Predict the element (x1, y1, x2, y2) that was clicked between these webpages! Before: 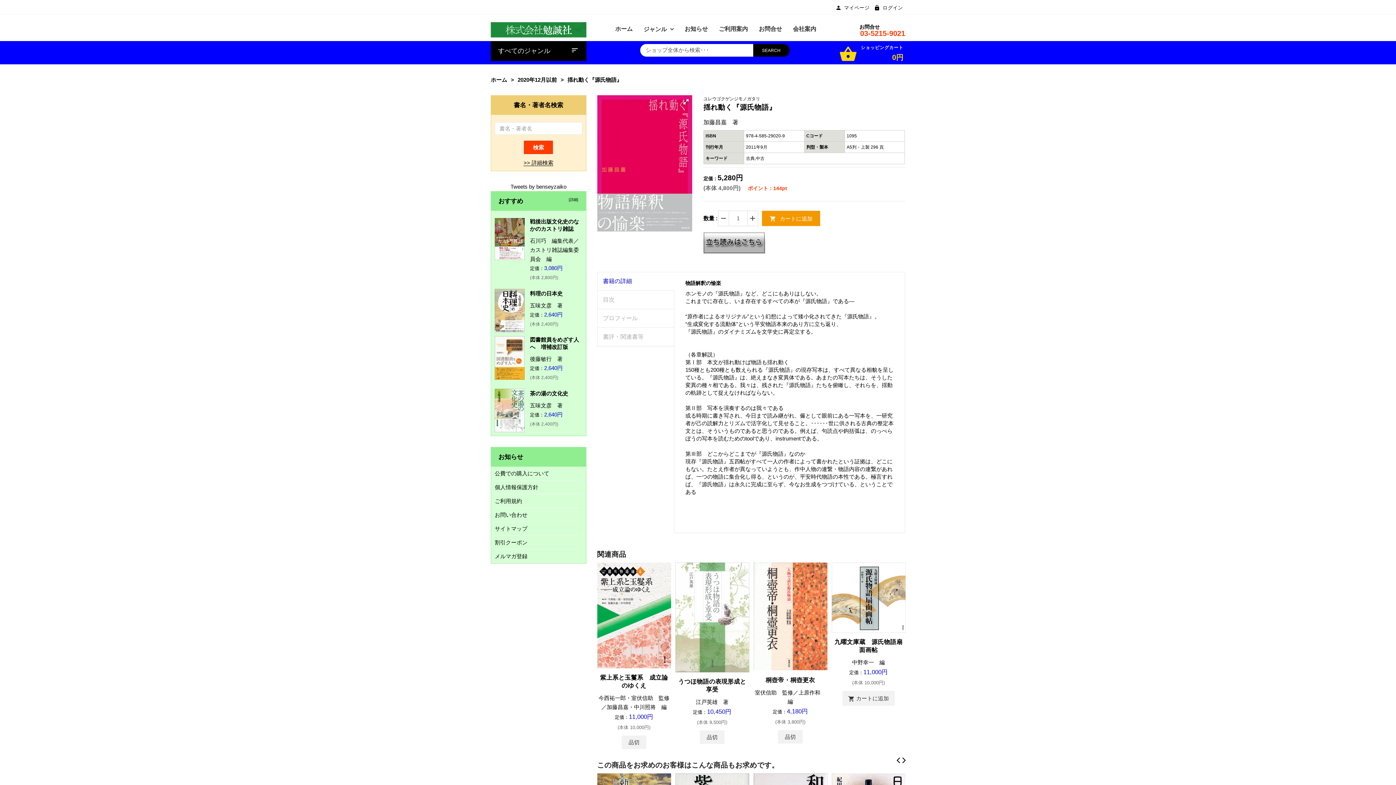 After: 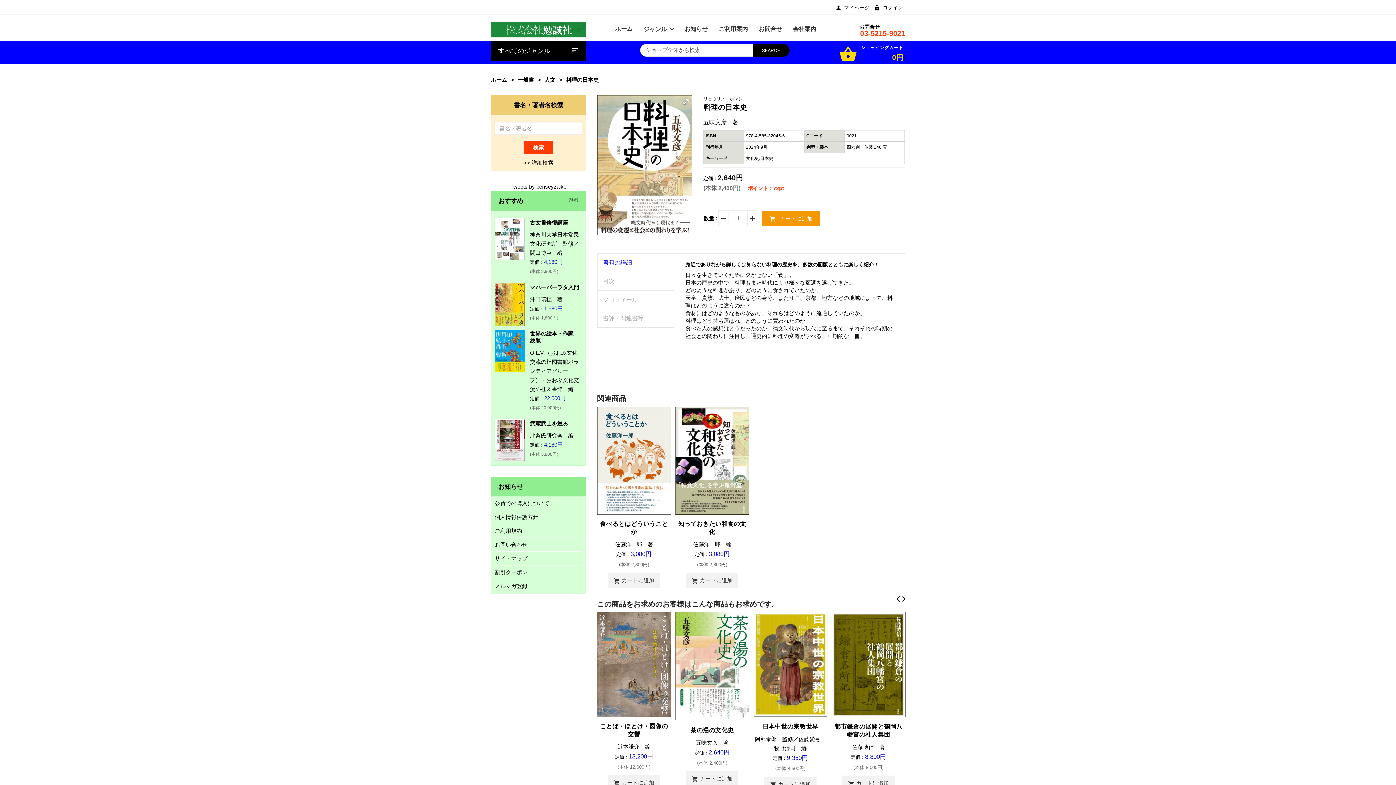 Action: label: 料理の日本史 bbox: (530, 290, 562, 296)